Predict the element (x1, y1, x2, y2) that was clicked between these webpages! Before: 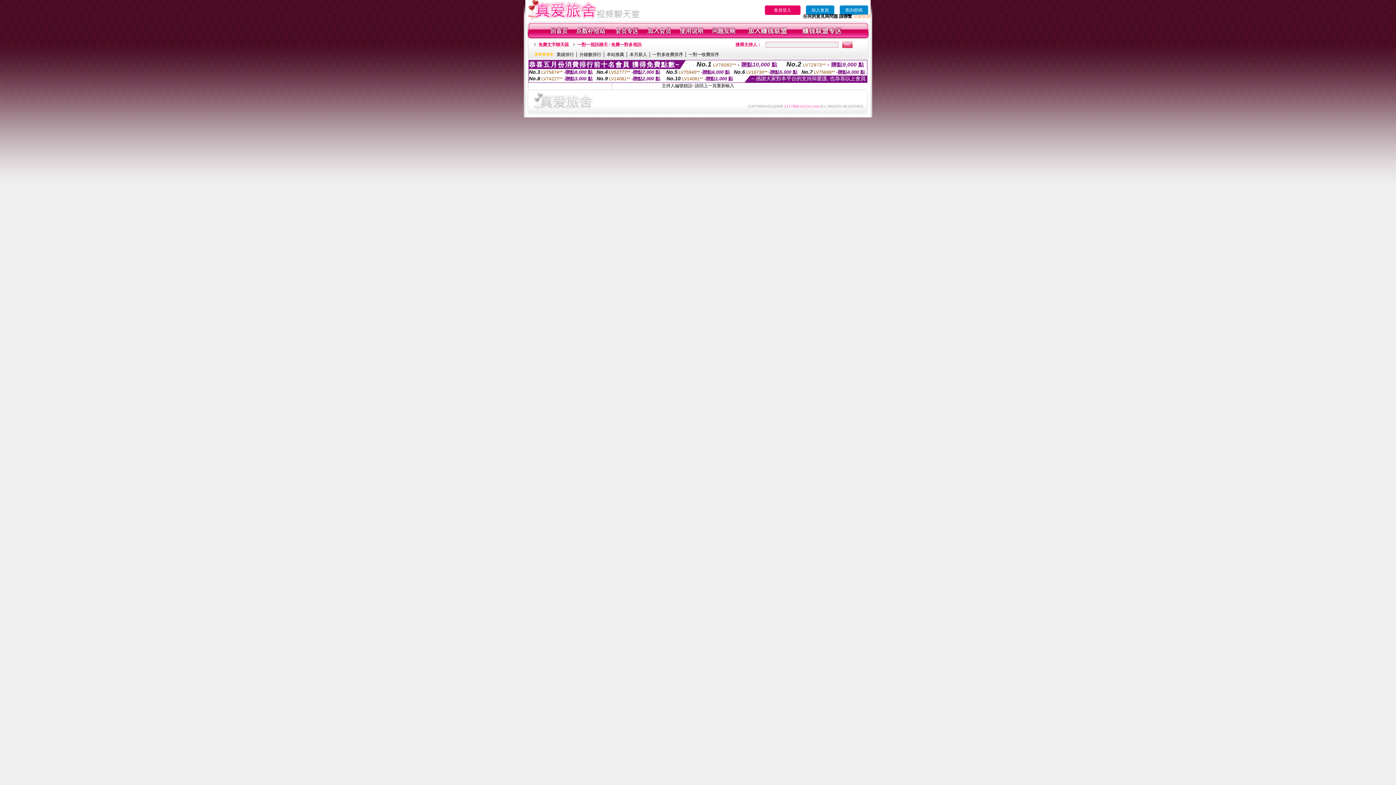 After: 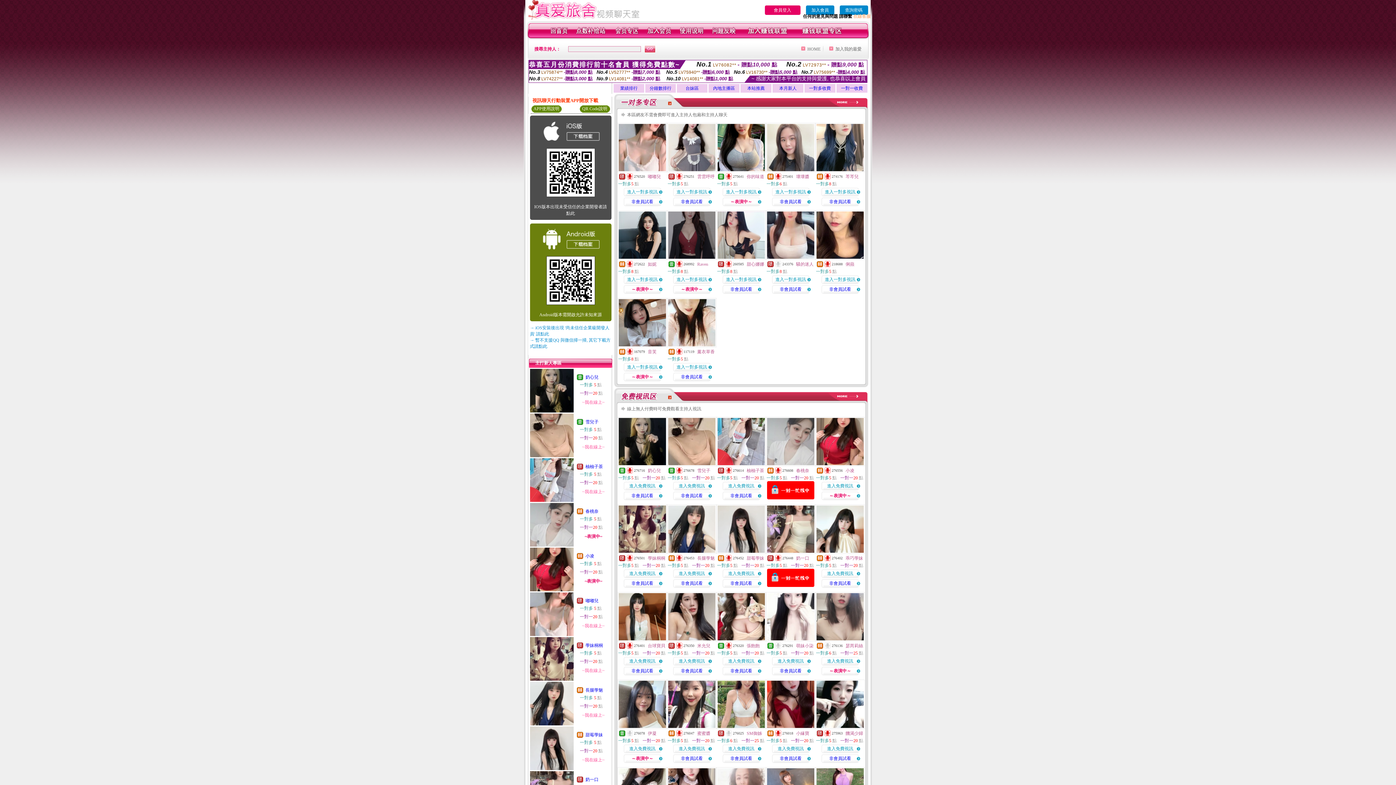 Action: bbox: (577, 42, 641, 47) label: 一對一視訊聊天 / 免費一對多視訊